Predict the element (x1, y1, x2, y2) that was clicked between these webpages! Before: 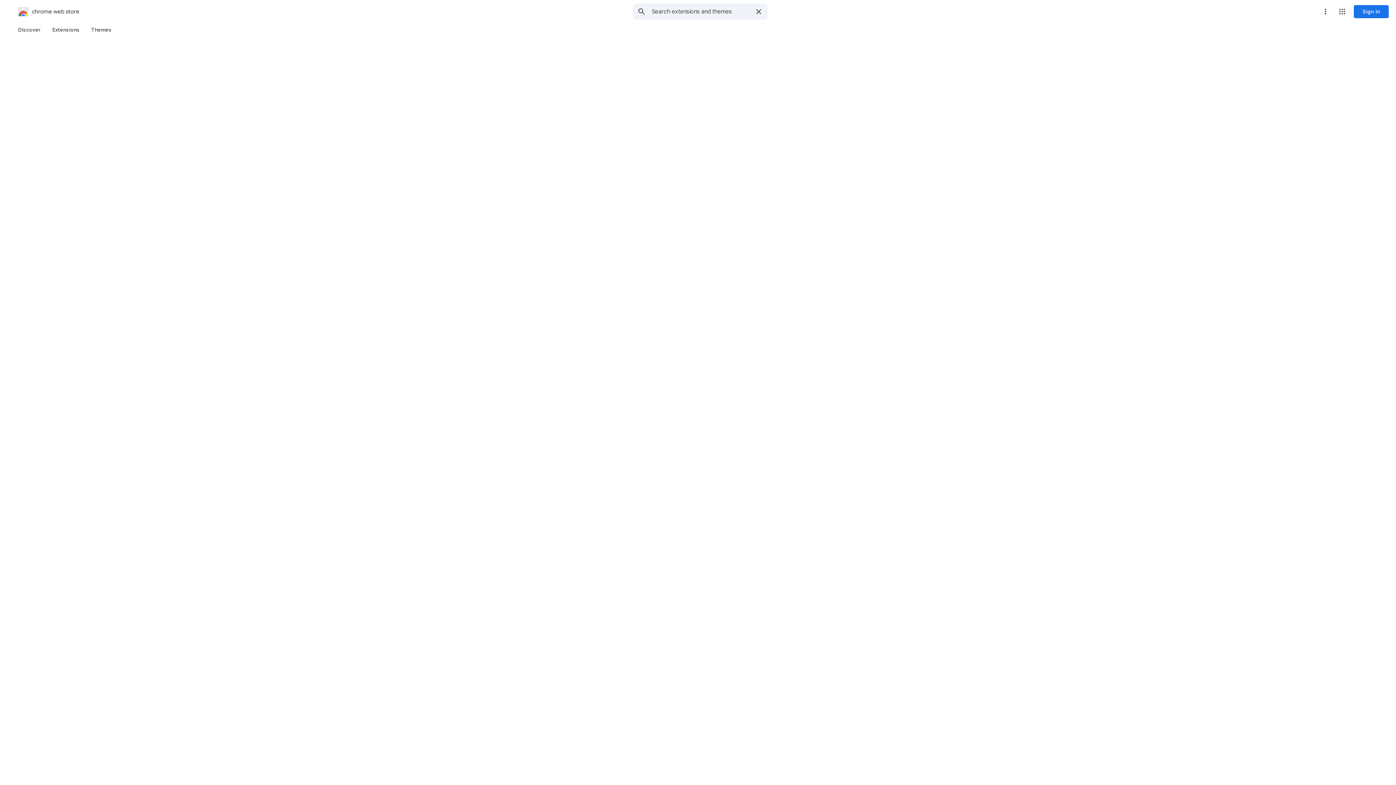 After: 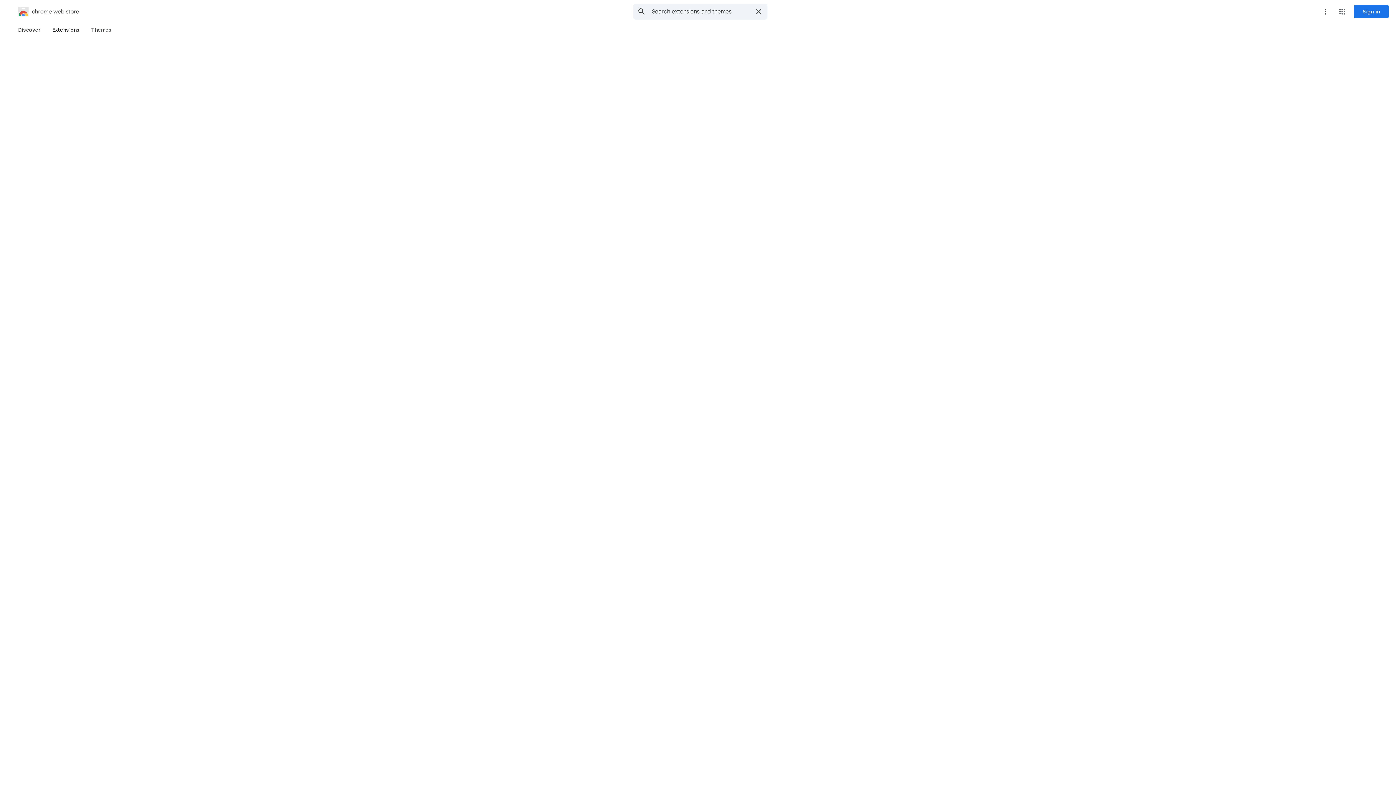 Action: label: Extensions bbox: (46, 23, 85, 36)